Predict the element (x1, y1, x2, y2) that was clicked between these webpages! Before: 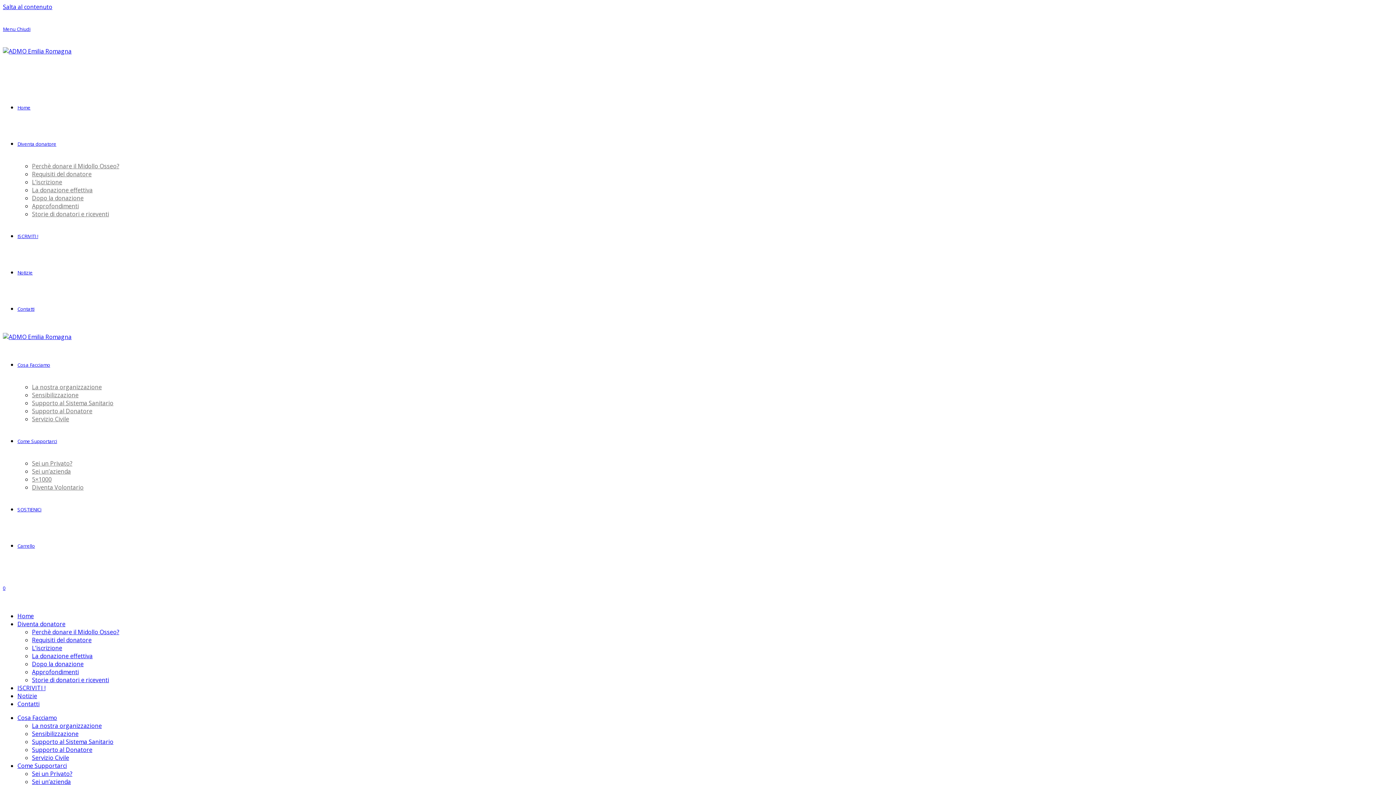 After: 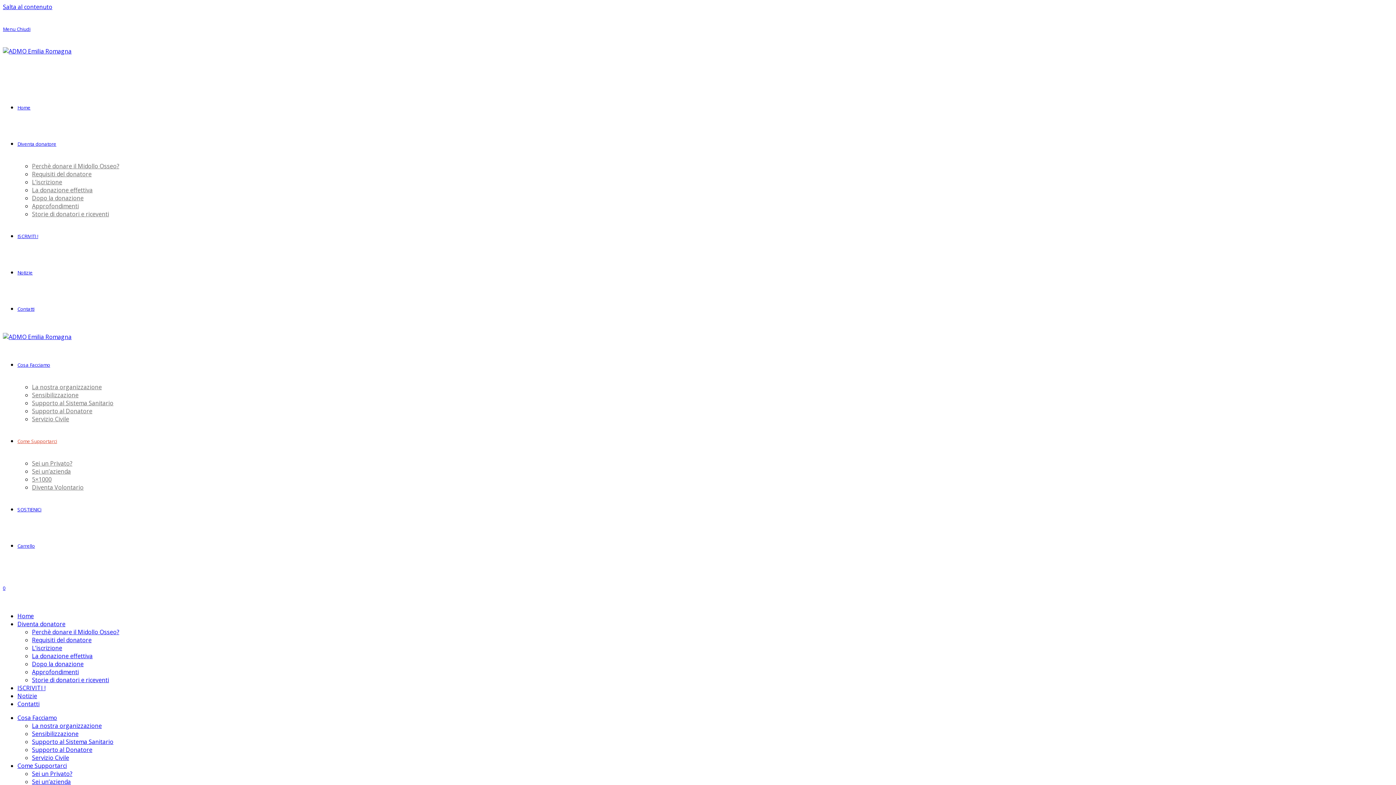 Action: label: Sei un Privato? bbox: (32, 459, 72, 467)